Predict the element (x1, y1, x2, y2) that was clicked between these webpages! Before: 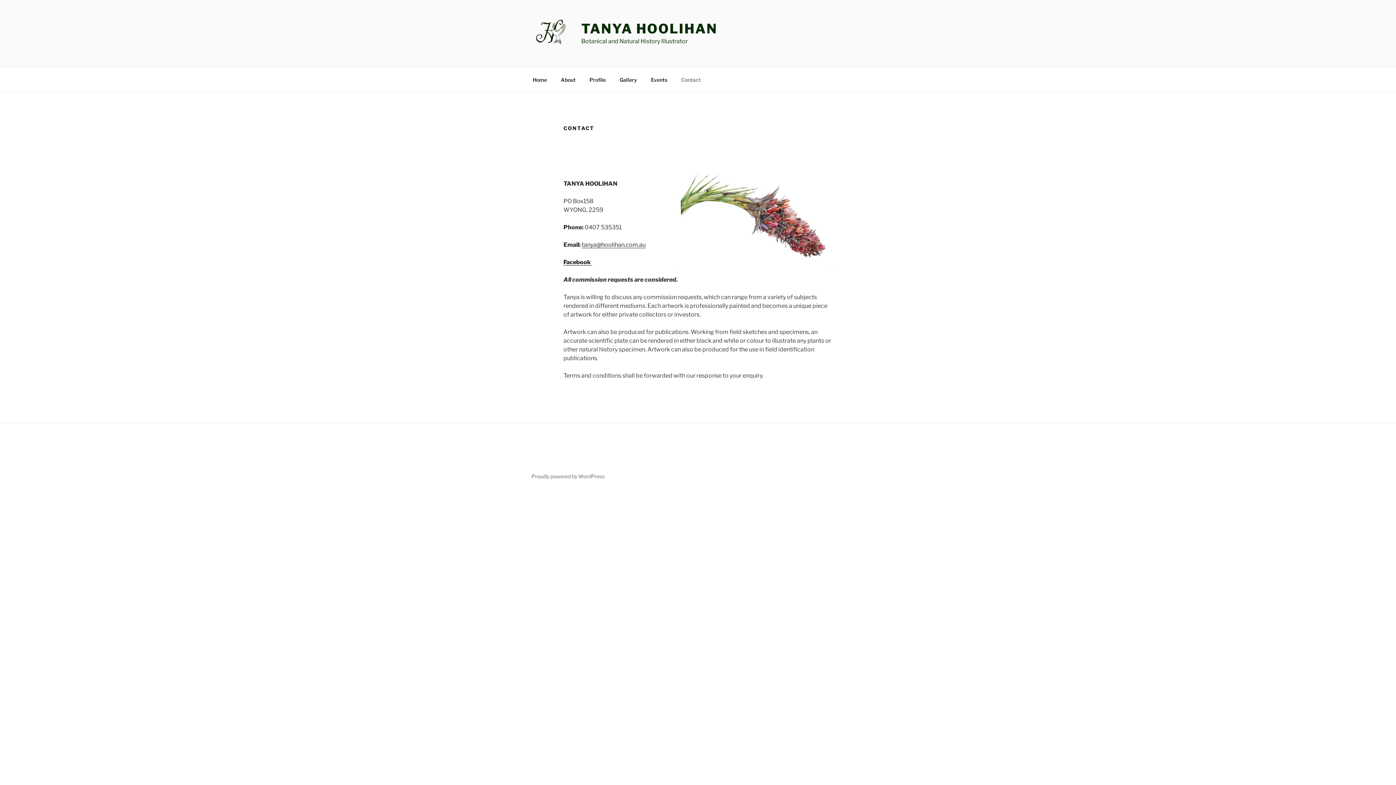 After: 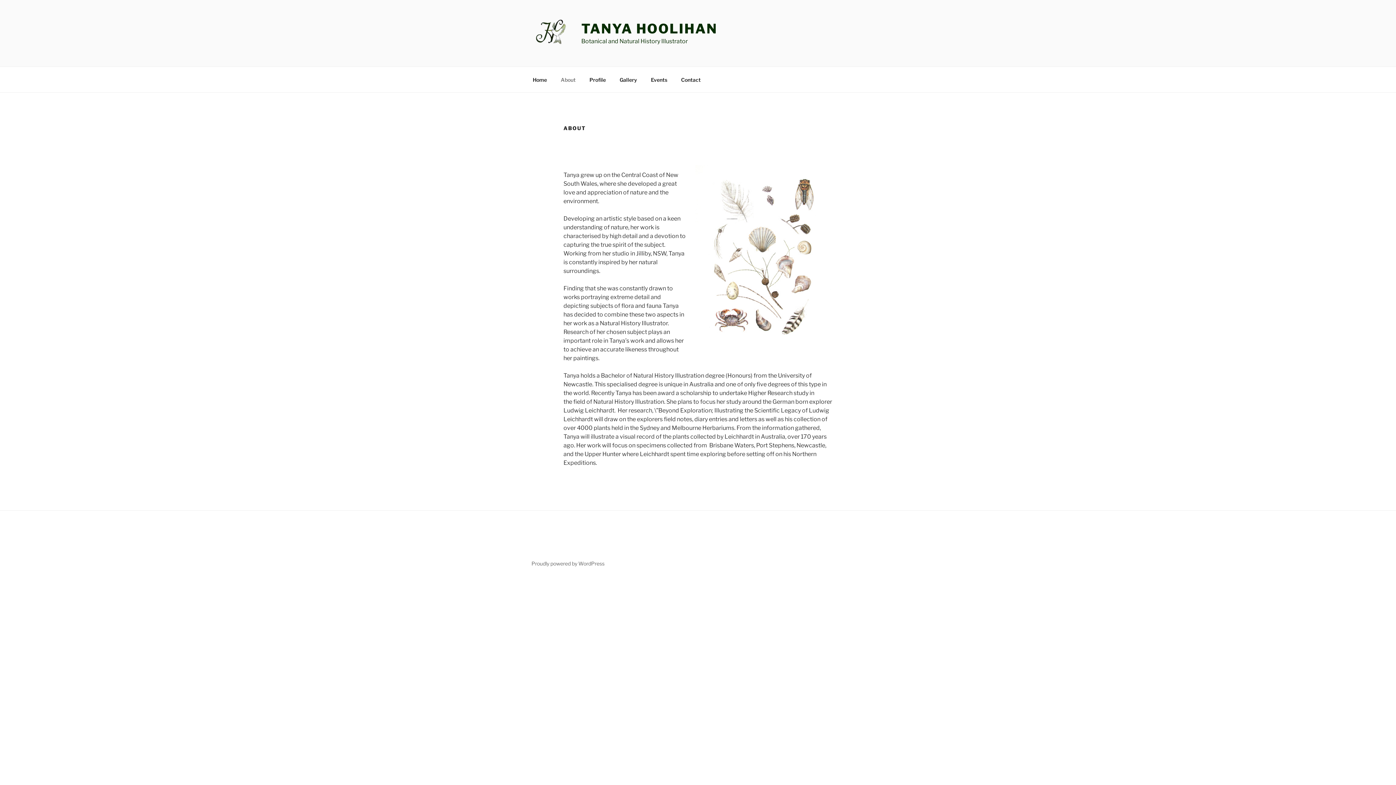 Action: bbox: (554, 70, 582, 88) label: About